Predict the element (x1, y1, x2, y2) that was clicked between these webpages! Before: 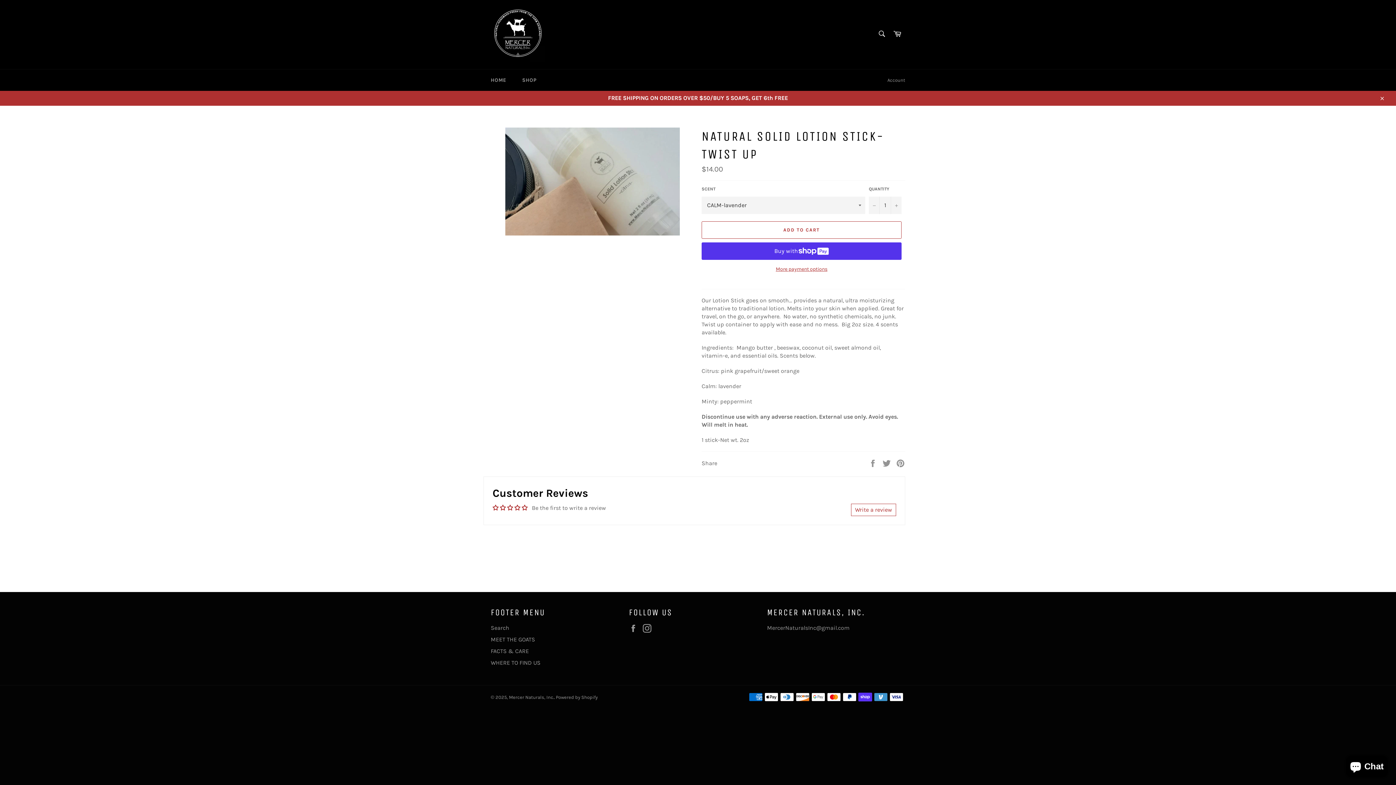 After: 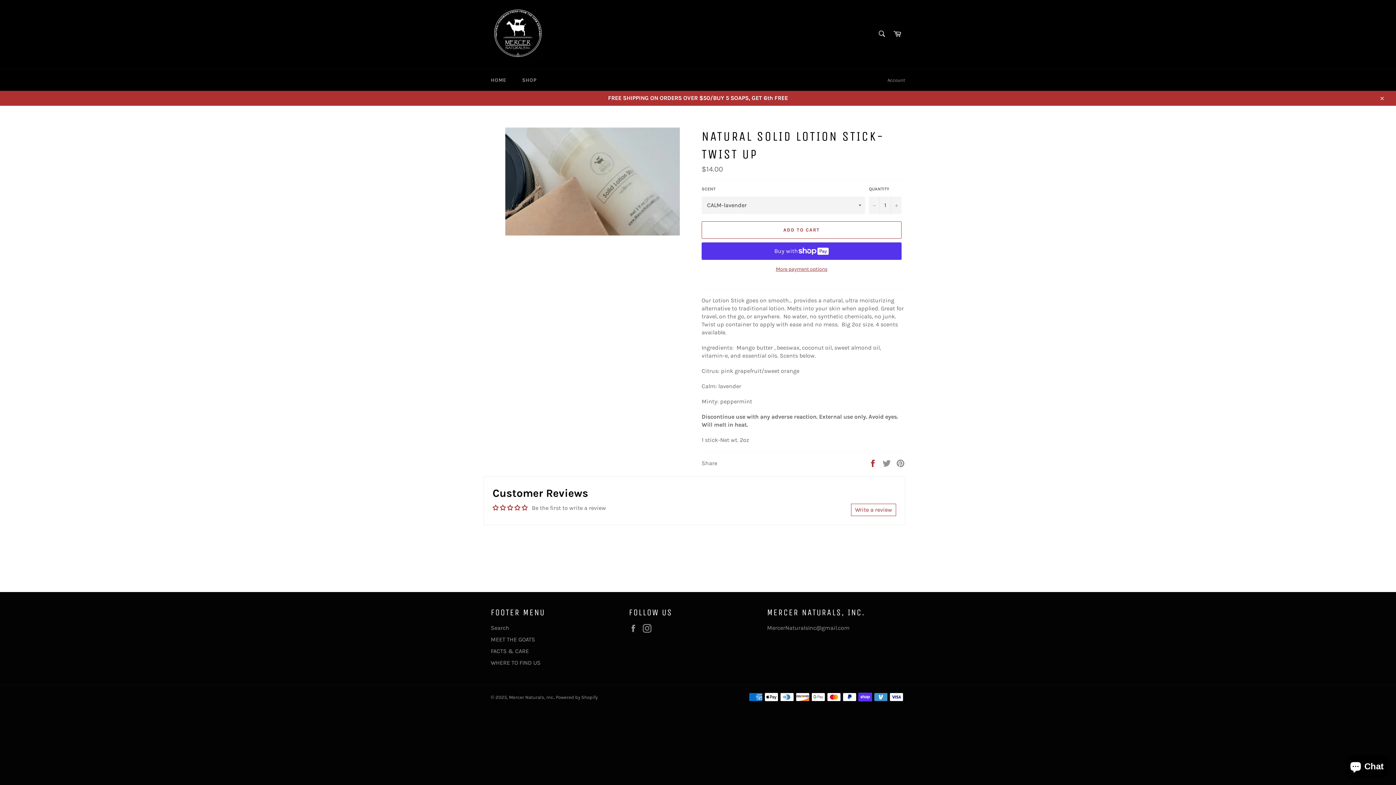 Action: bbox: (868, 459, 878, 466) label:  
Share on Facebook